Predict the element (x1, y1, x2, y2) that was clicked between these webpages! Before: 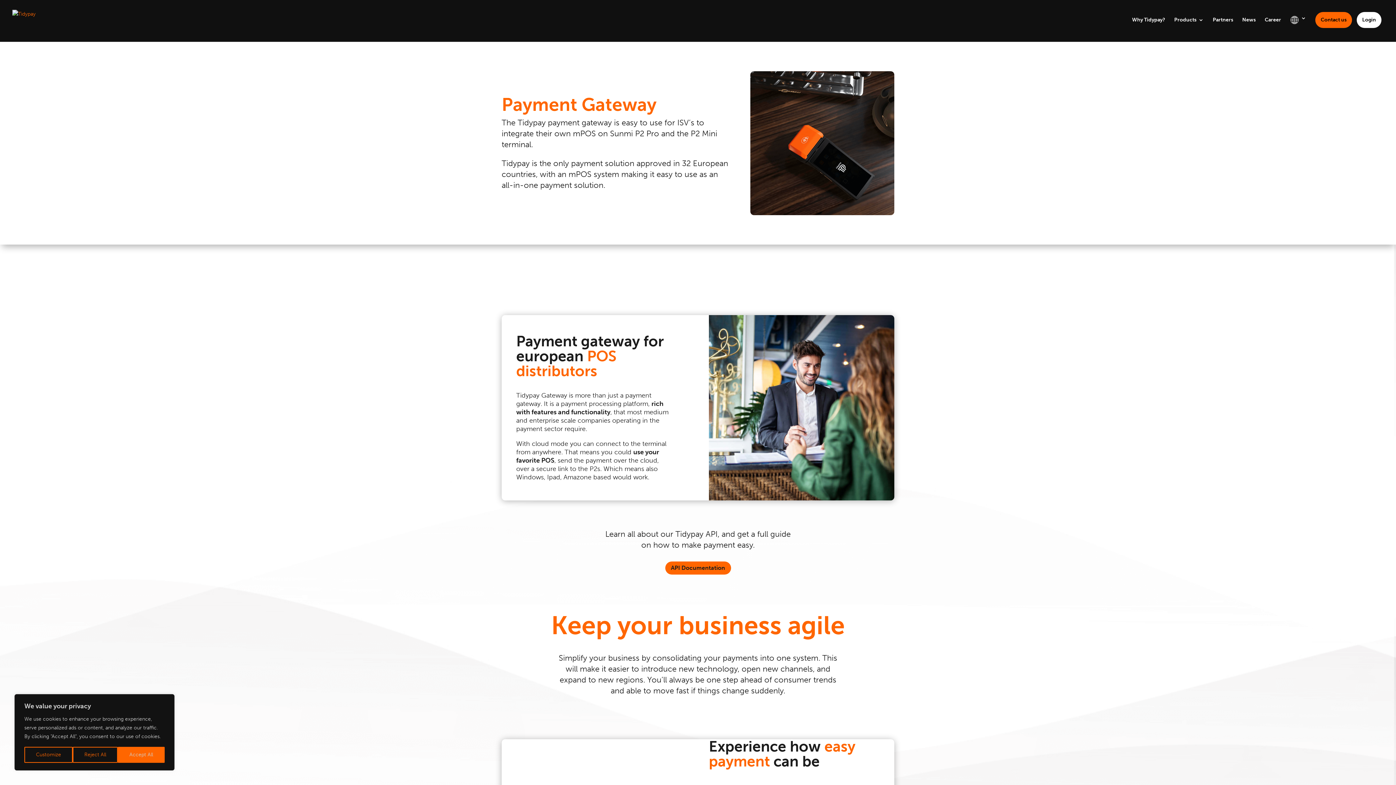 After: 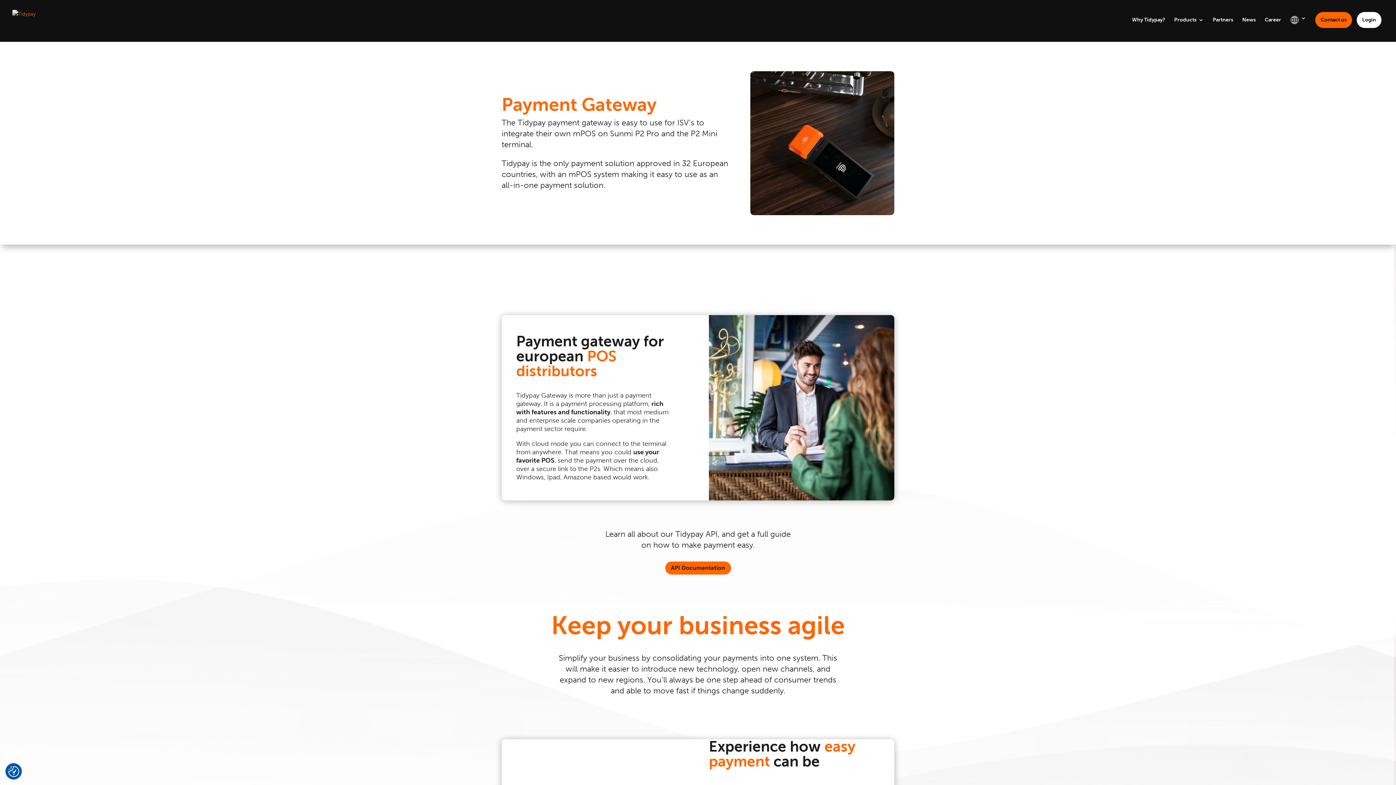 Action: bbox: (117, 747, 164, 763) label: Accept All